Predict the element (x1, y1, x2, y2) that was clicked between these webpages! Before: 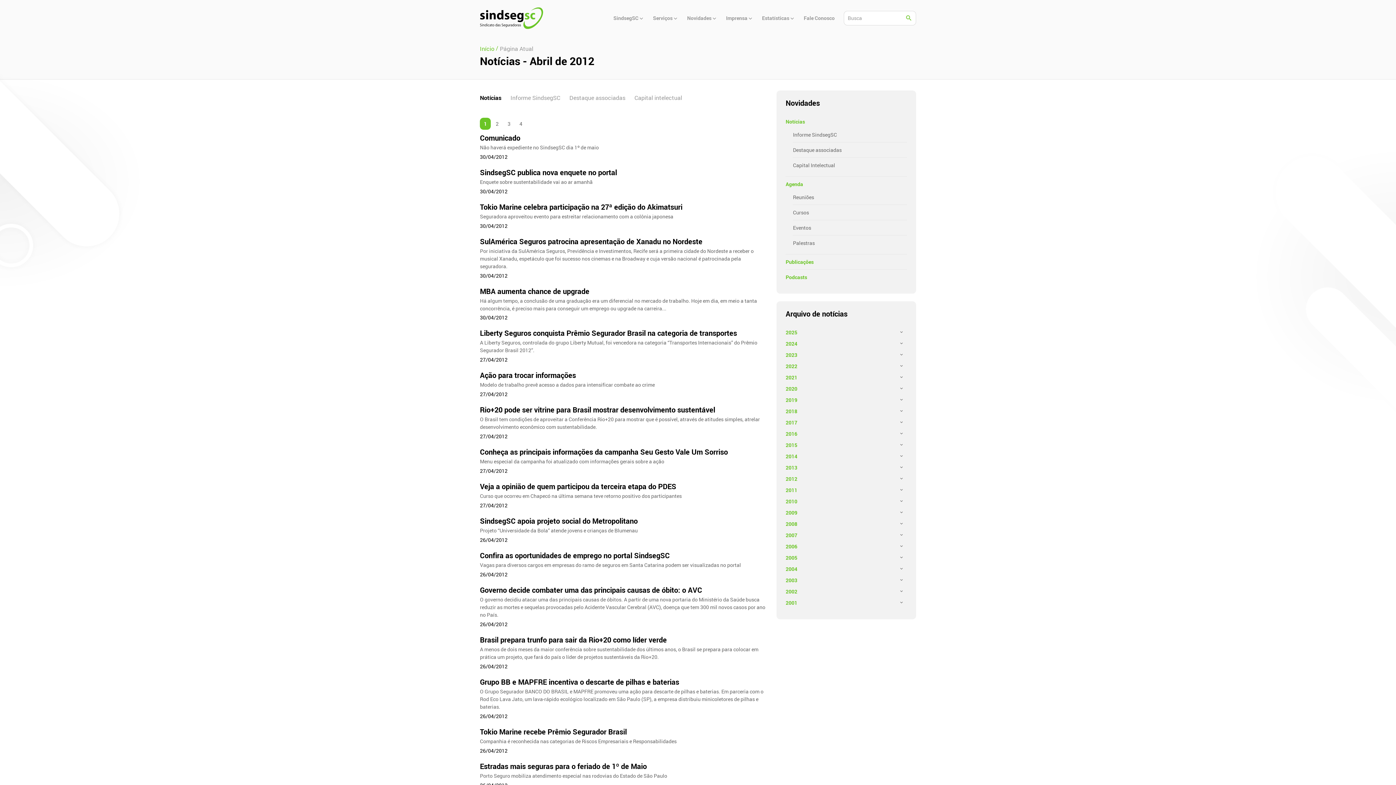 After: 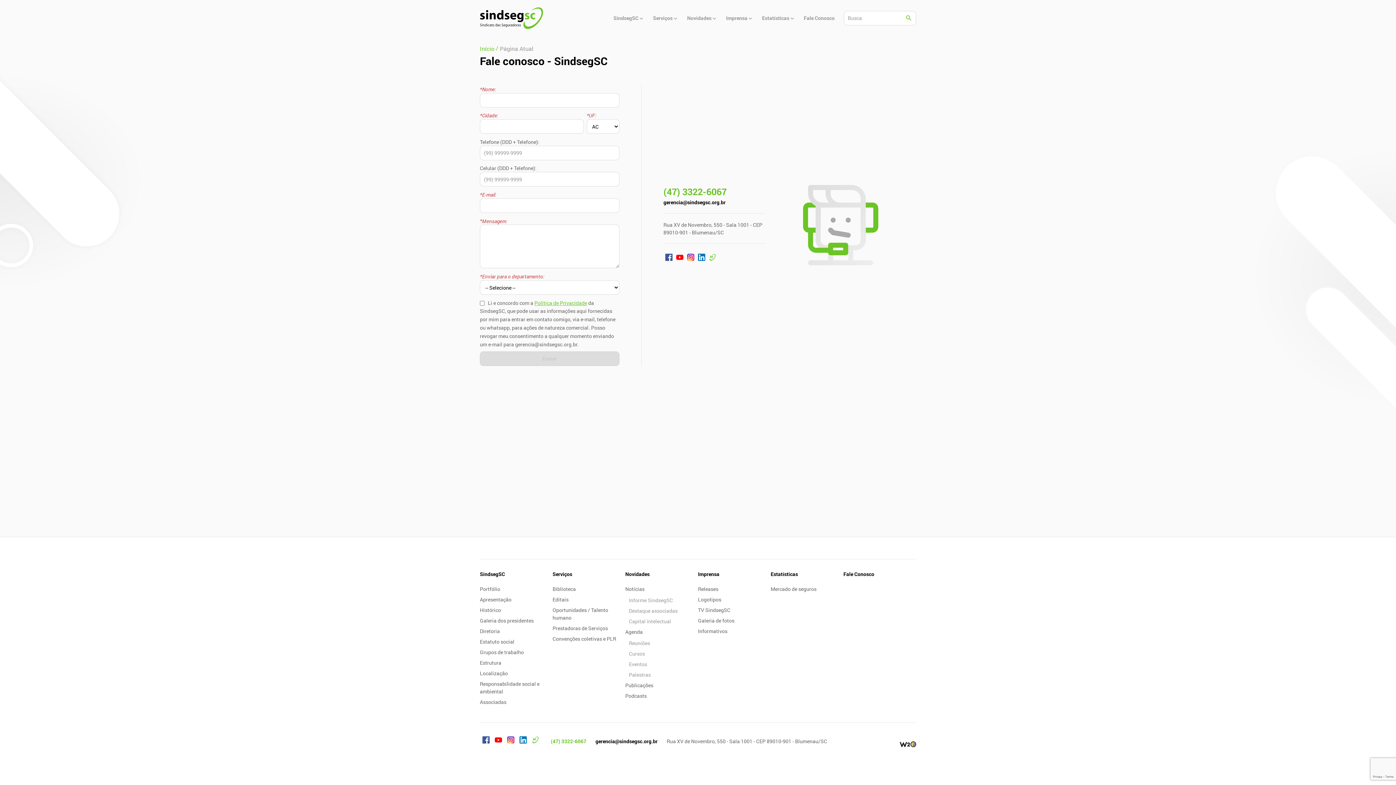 Action: bbox: (796, 8, 842, 27) label: Fale Conosco